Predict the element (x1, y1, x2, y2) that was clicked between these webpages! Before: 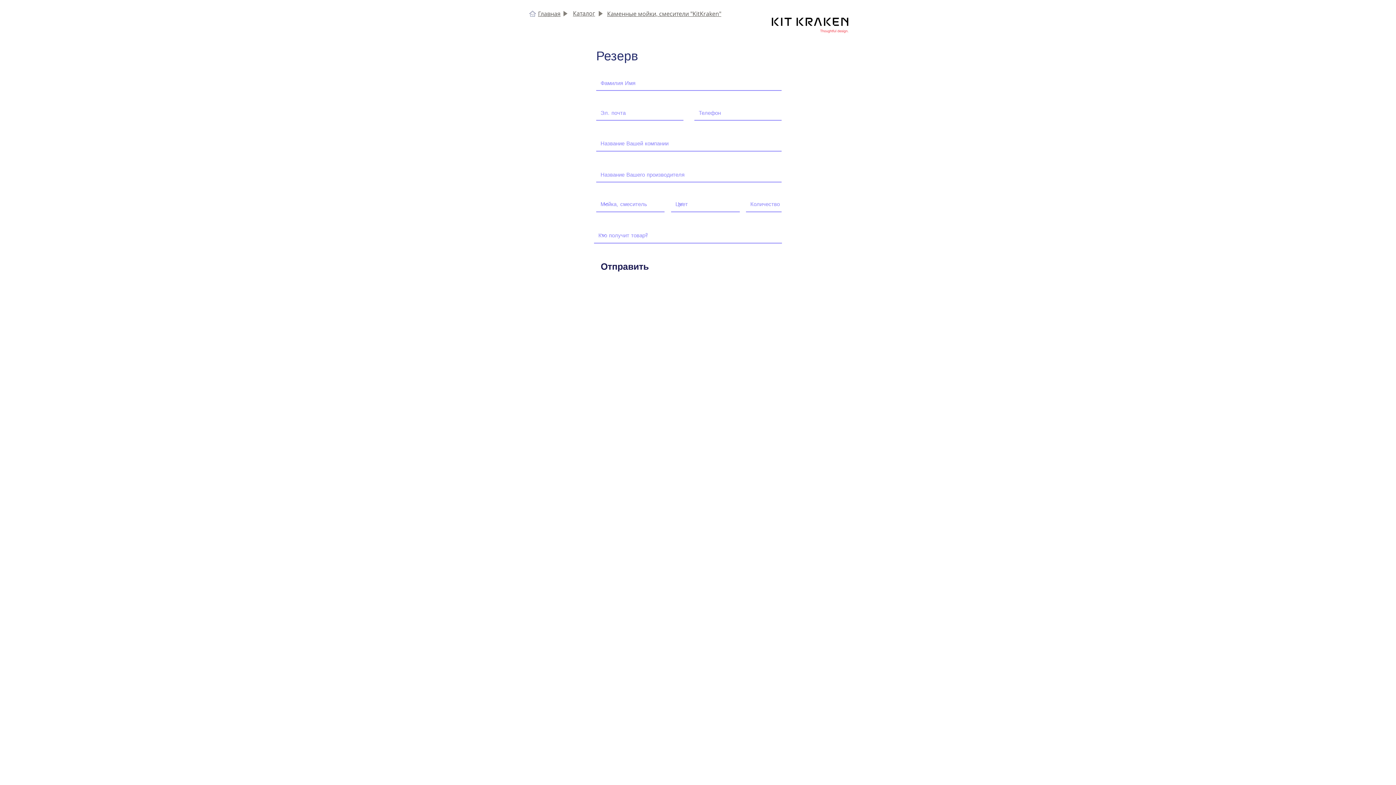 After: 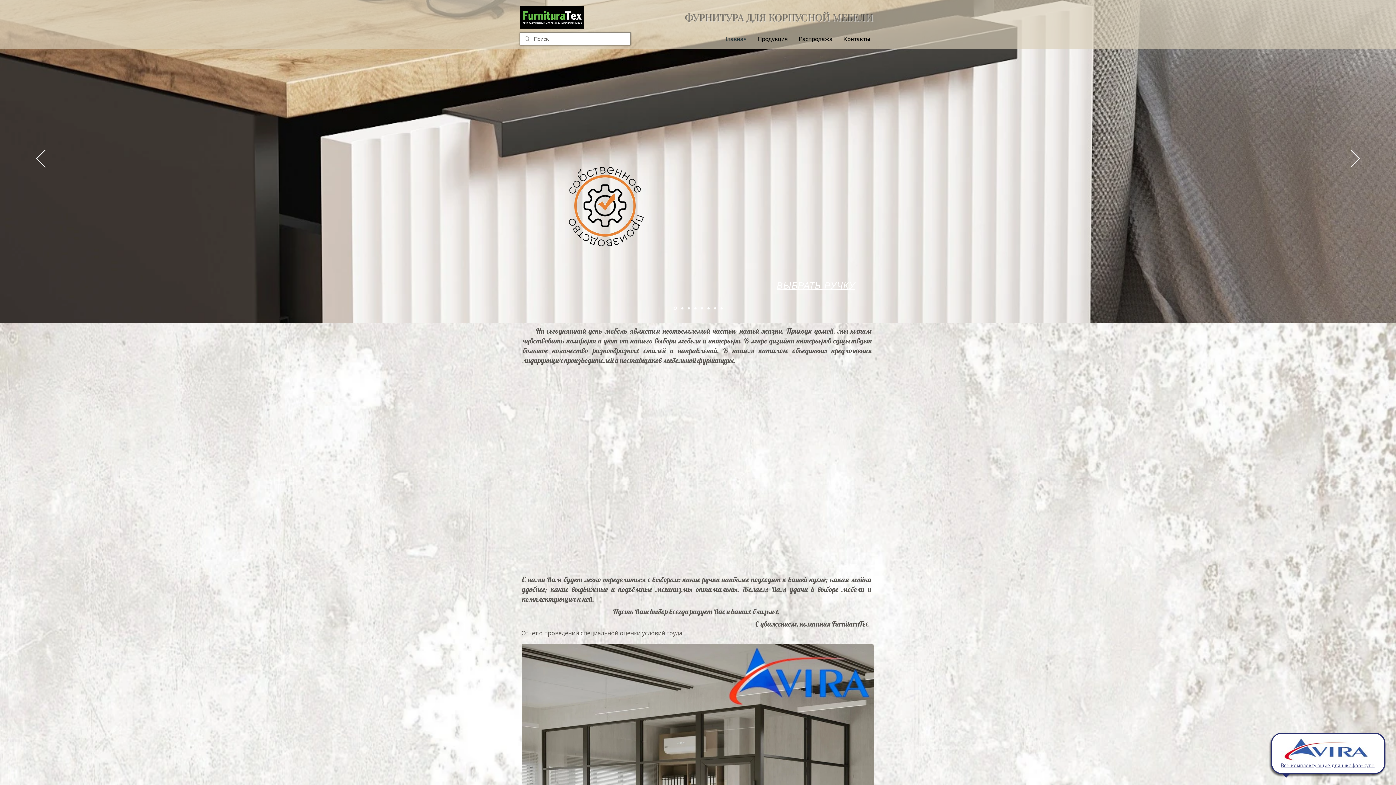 Action: label: Главная bbox: (538, 9, 560, 17)